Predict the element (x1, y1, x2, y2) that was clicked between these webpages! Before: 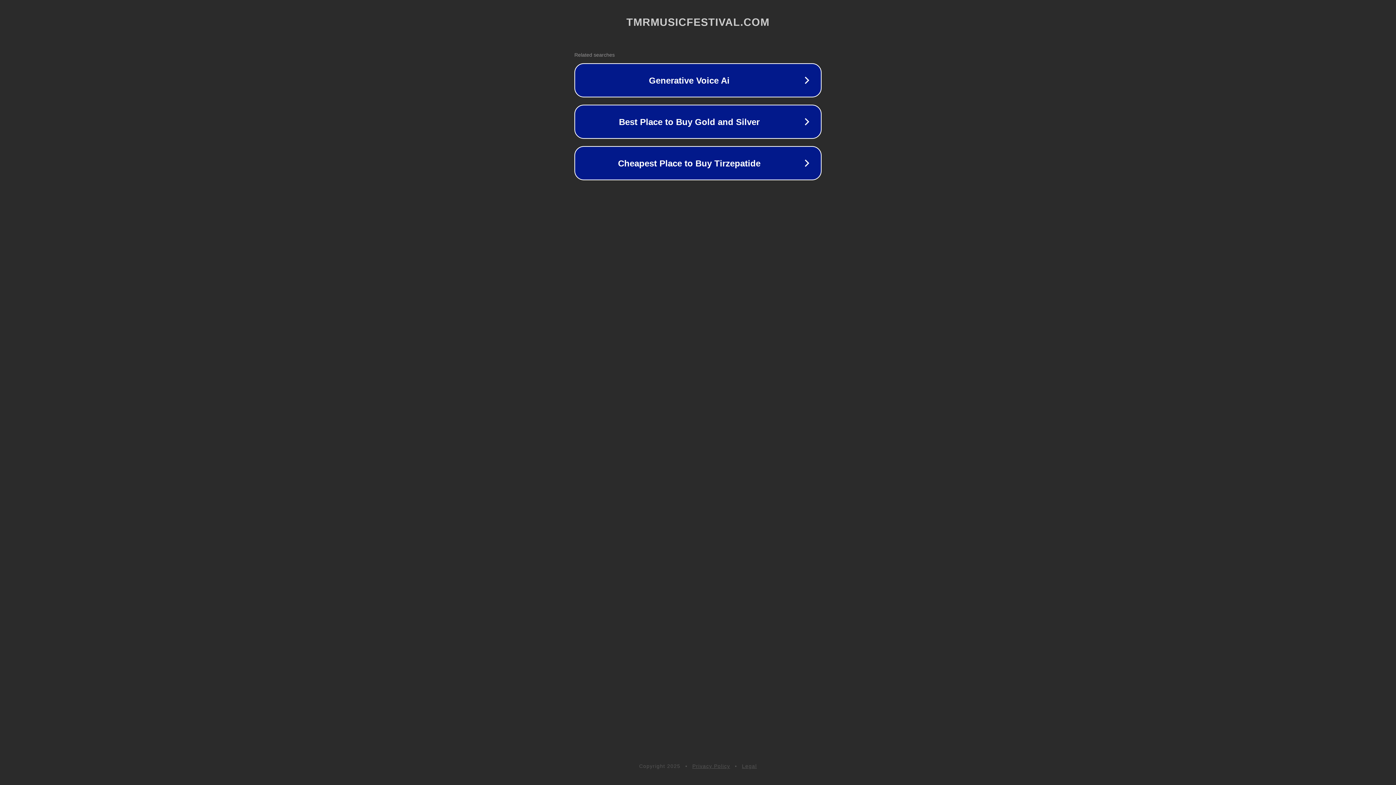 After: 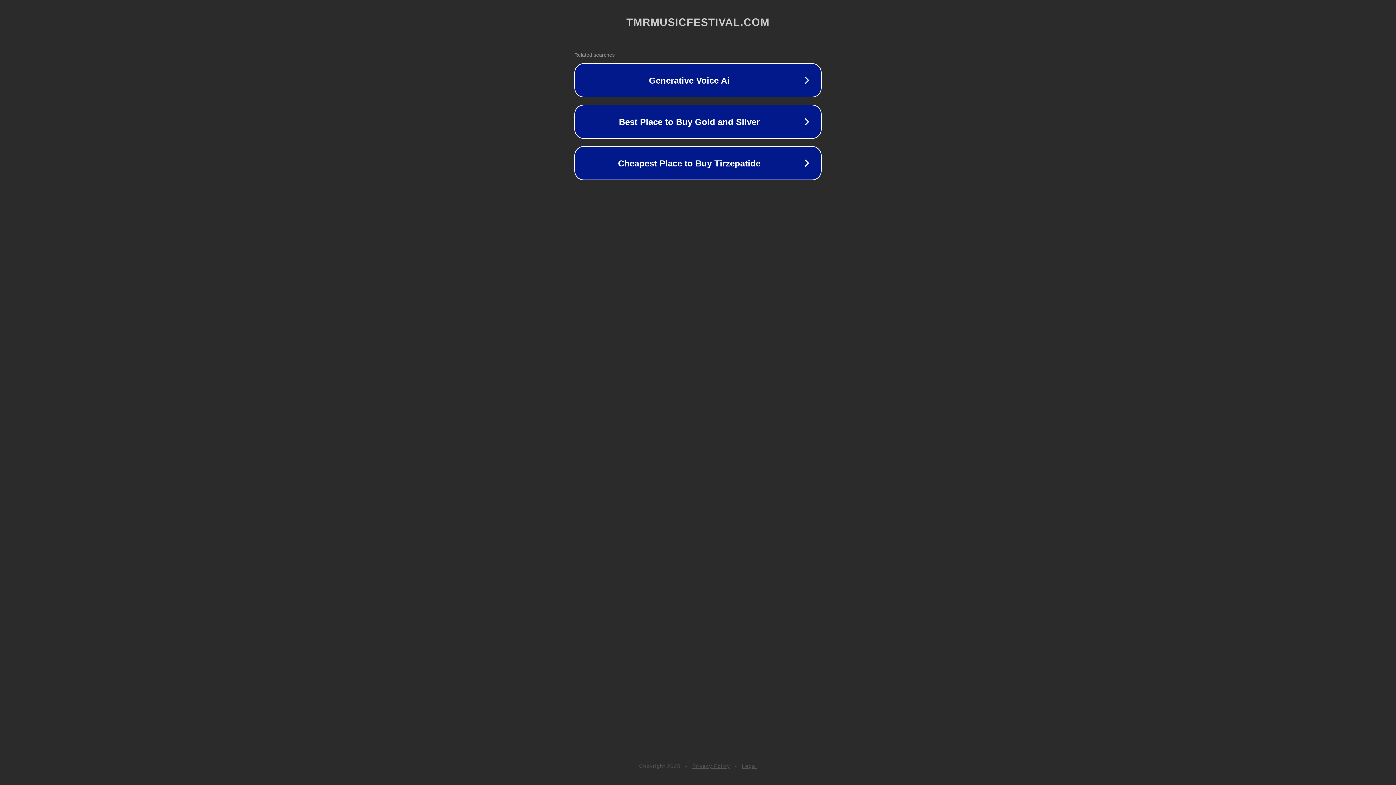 Action: label: Legal bbox: (742, 763, 757, 769)